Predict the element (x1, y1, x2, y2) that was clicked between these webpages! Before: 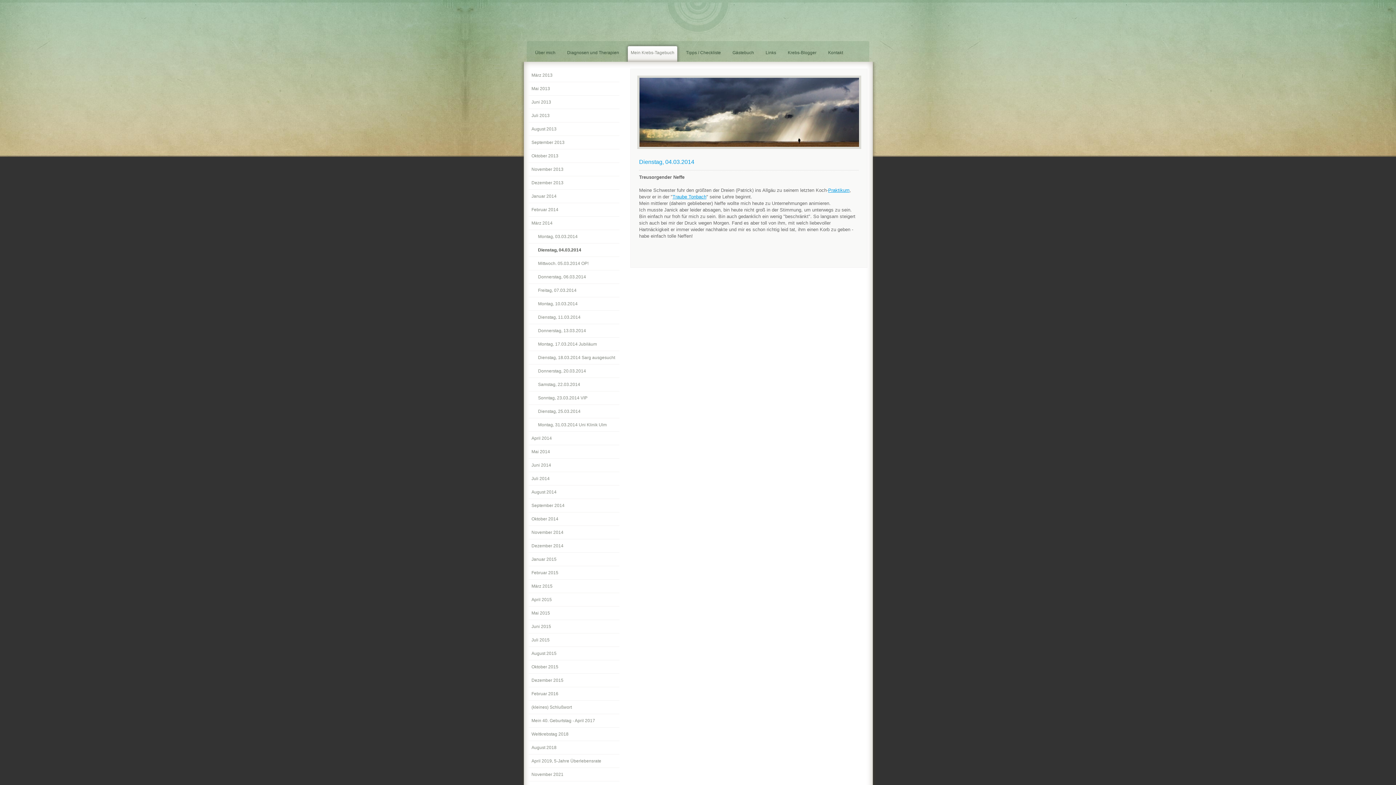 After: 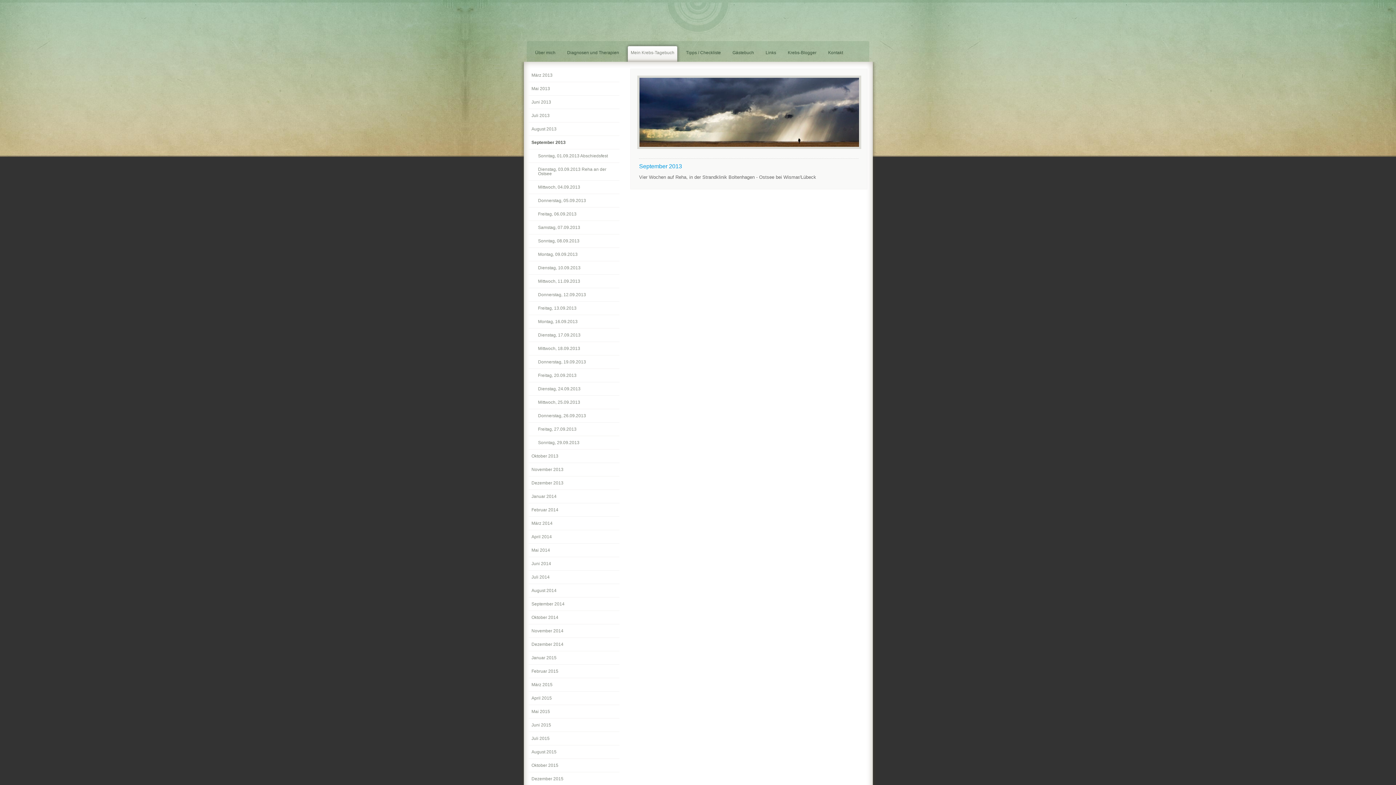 Action: label: September 2013 bbox: (528, 136, 619, 149)